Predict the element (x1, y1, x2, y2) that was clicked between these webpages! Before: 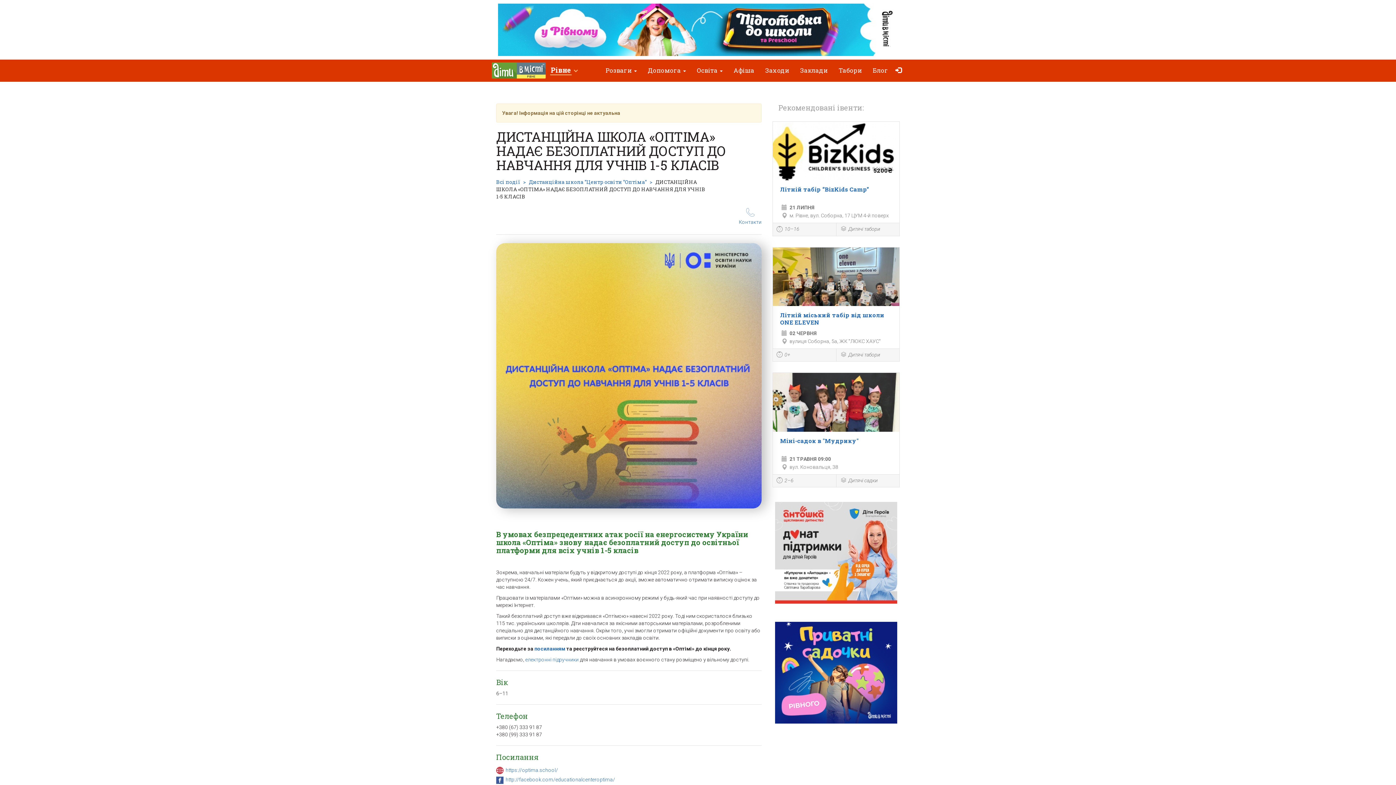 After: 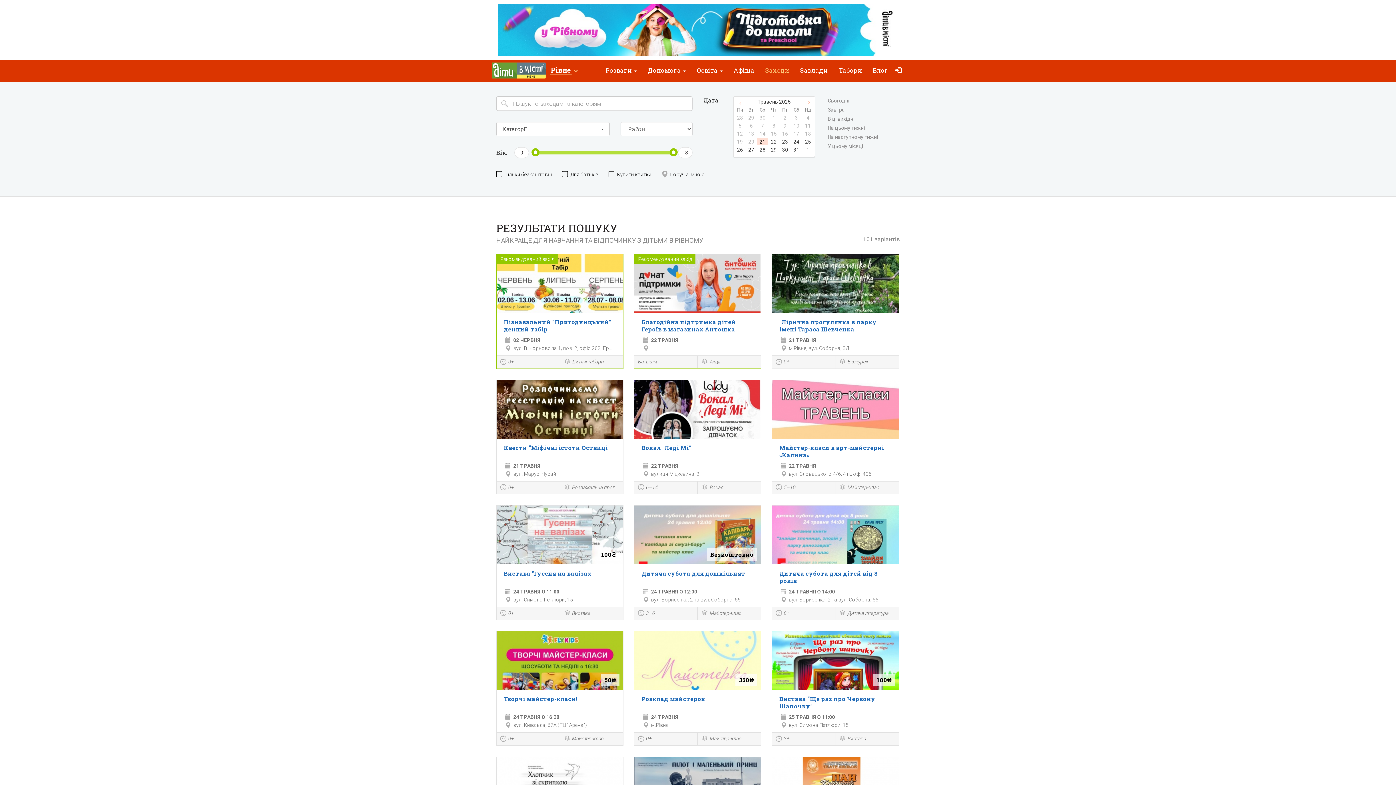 Action: bbox: (760, 61, 794, 79) label: Заходи